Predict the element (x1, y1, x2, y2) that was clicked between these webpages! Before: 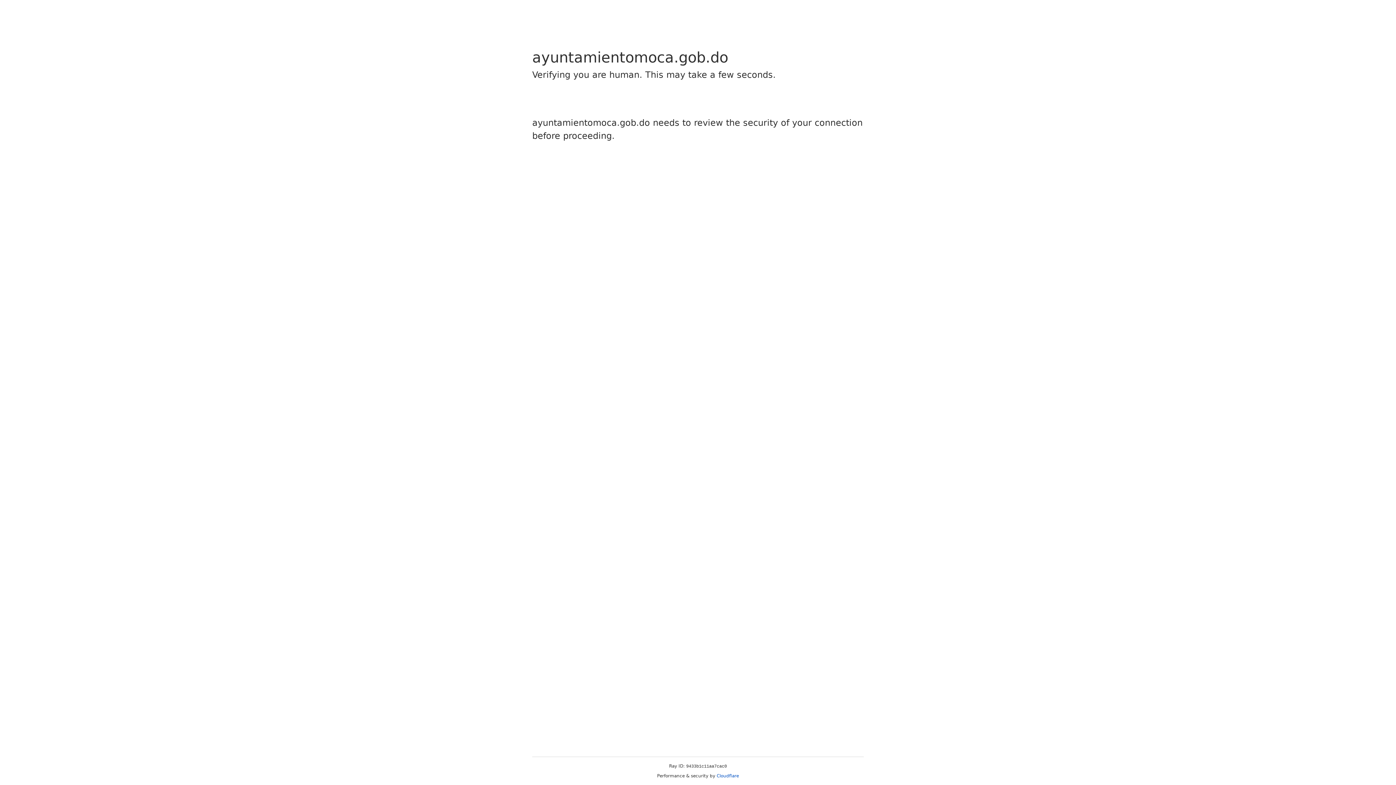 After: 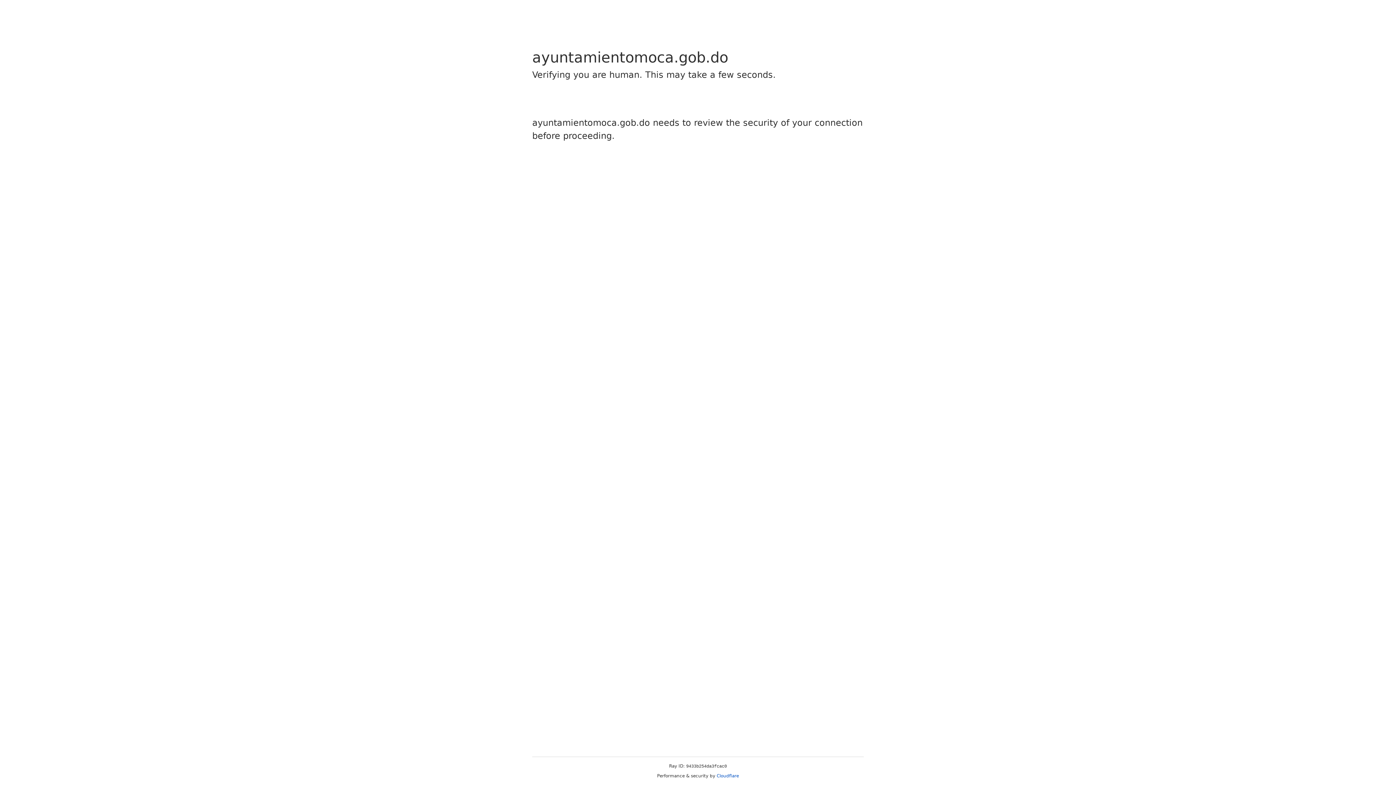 Action: label: Cloudflare bbox: (716, 773, 739, 778)